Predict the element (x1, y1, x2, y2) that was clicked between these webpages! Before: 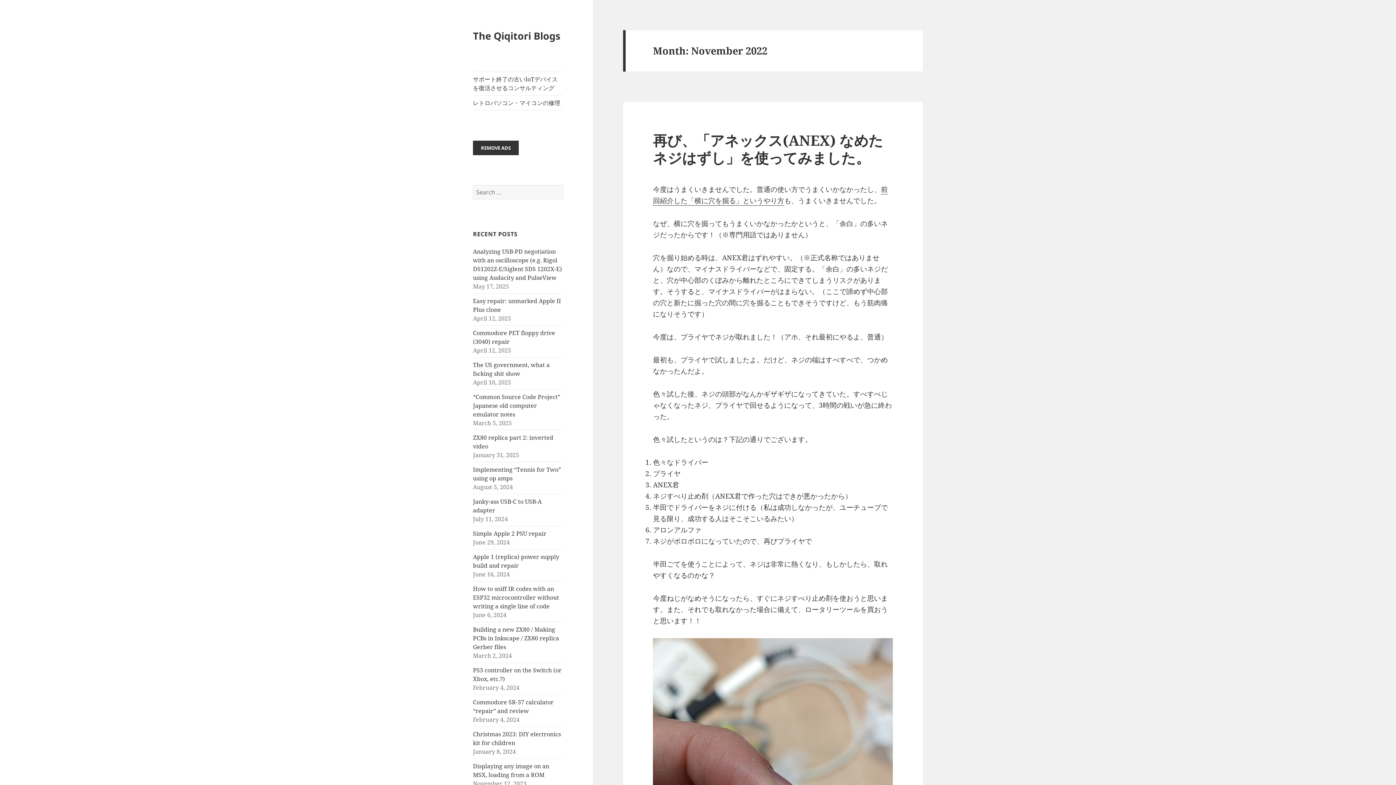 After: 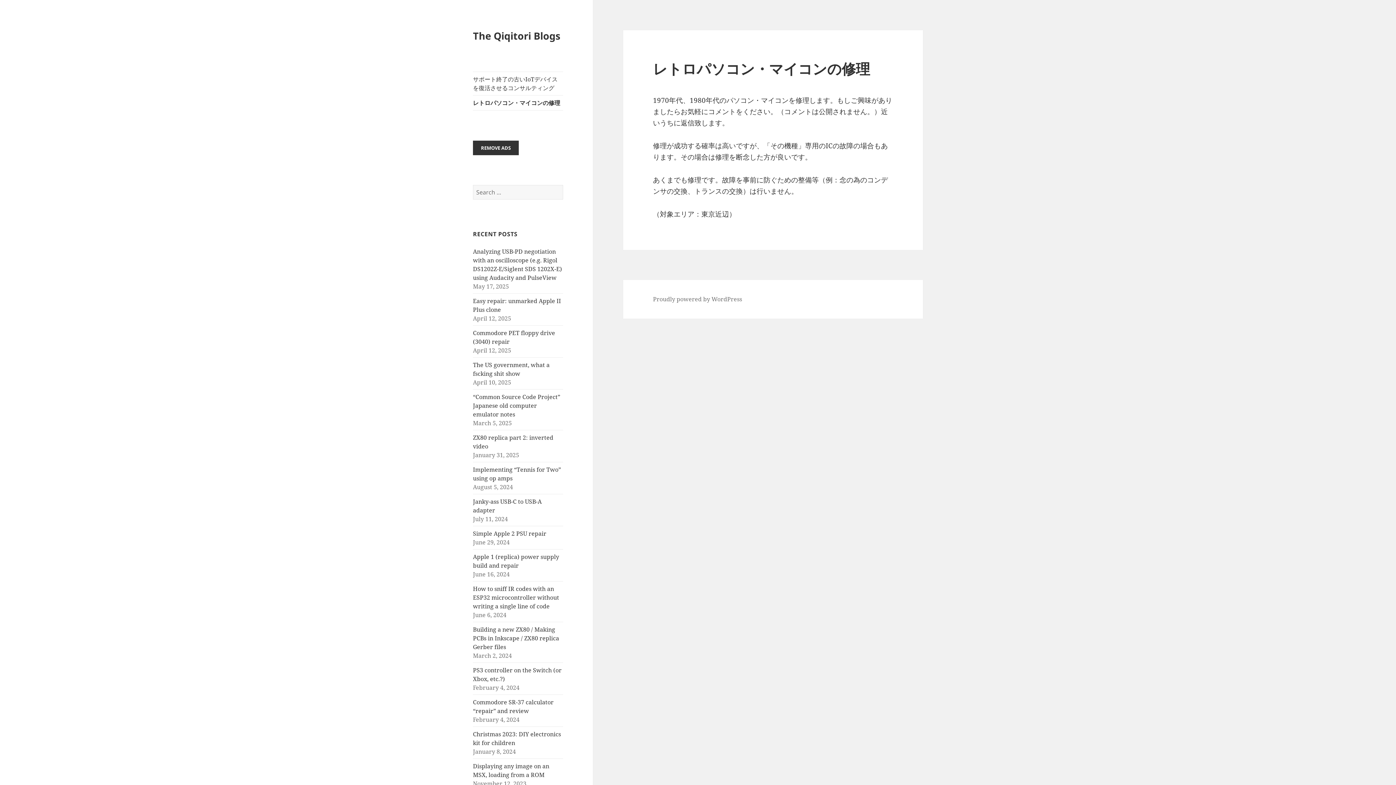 Action: bbox: (473, 95, 563, 110) label: レトロパソコン・マイコンの修理